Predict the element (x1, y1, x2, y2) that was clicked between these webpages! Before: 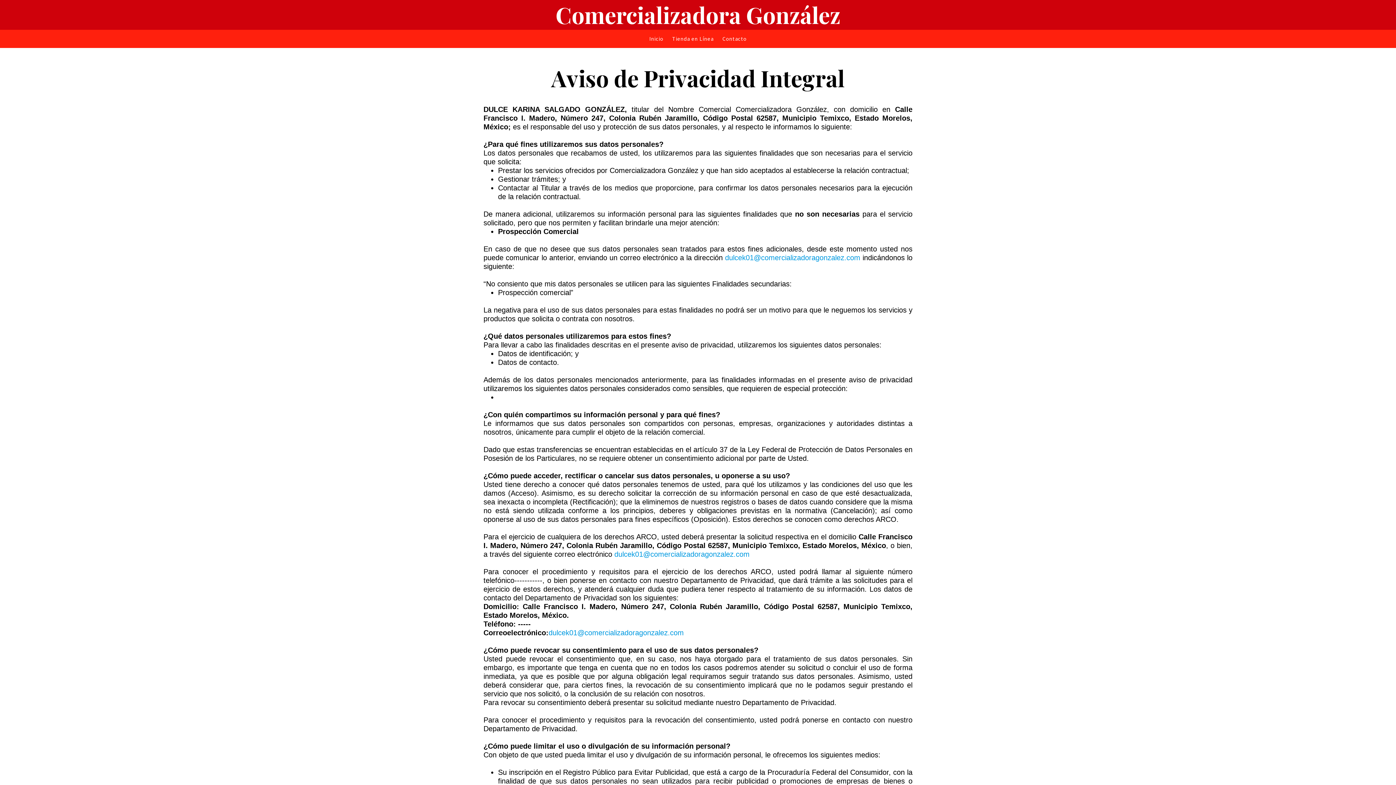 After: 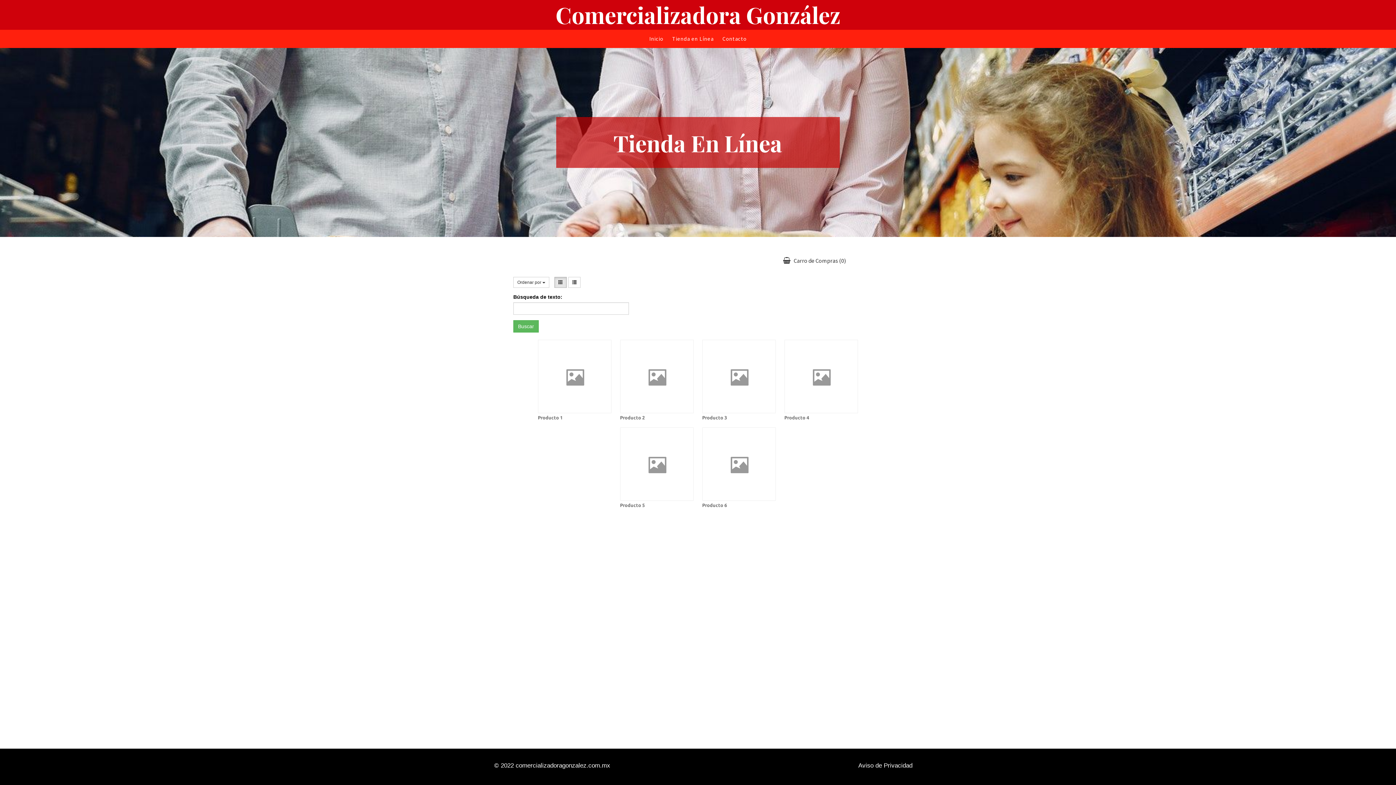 Action: bbox: (671, 34, 714, 42) label: Tienda en Línea